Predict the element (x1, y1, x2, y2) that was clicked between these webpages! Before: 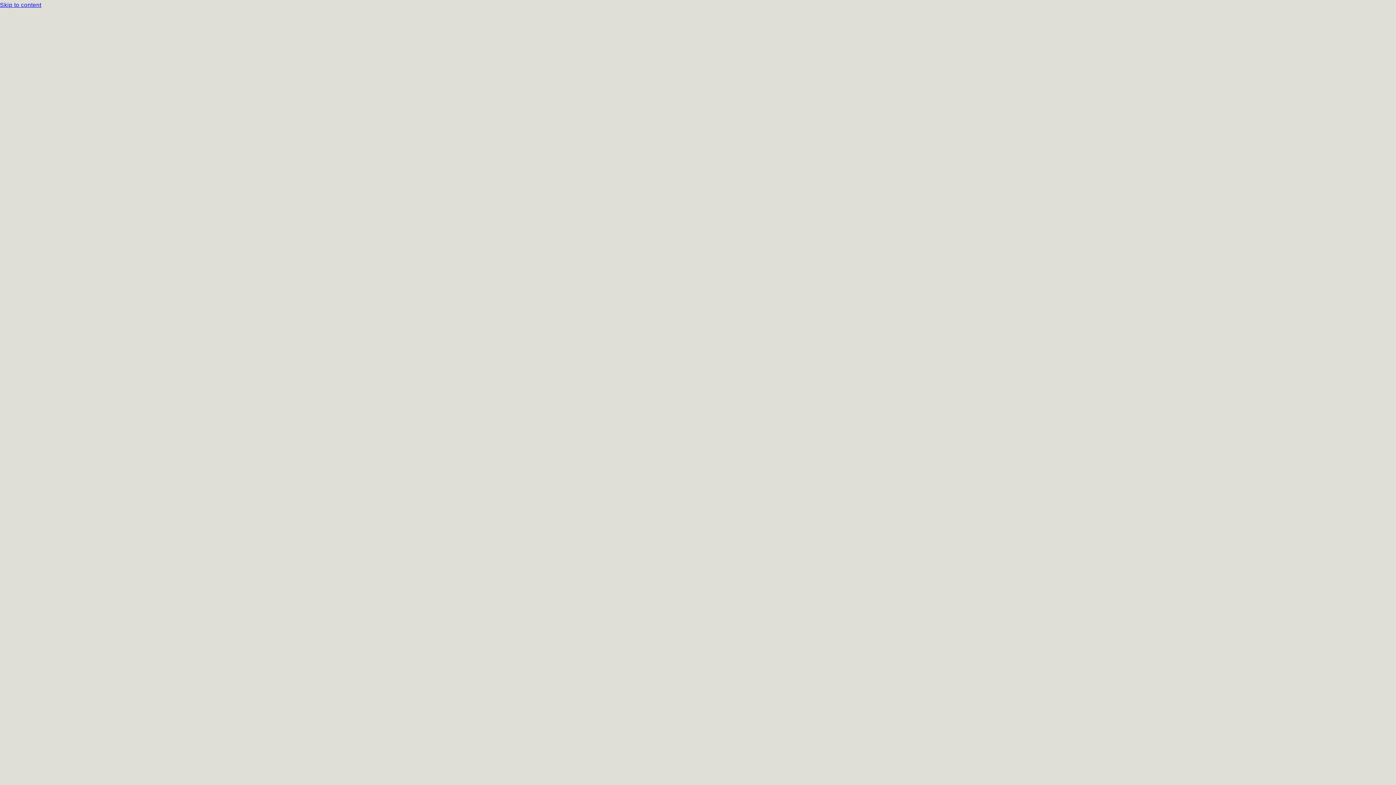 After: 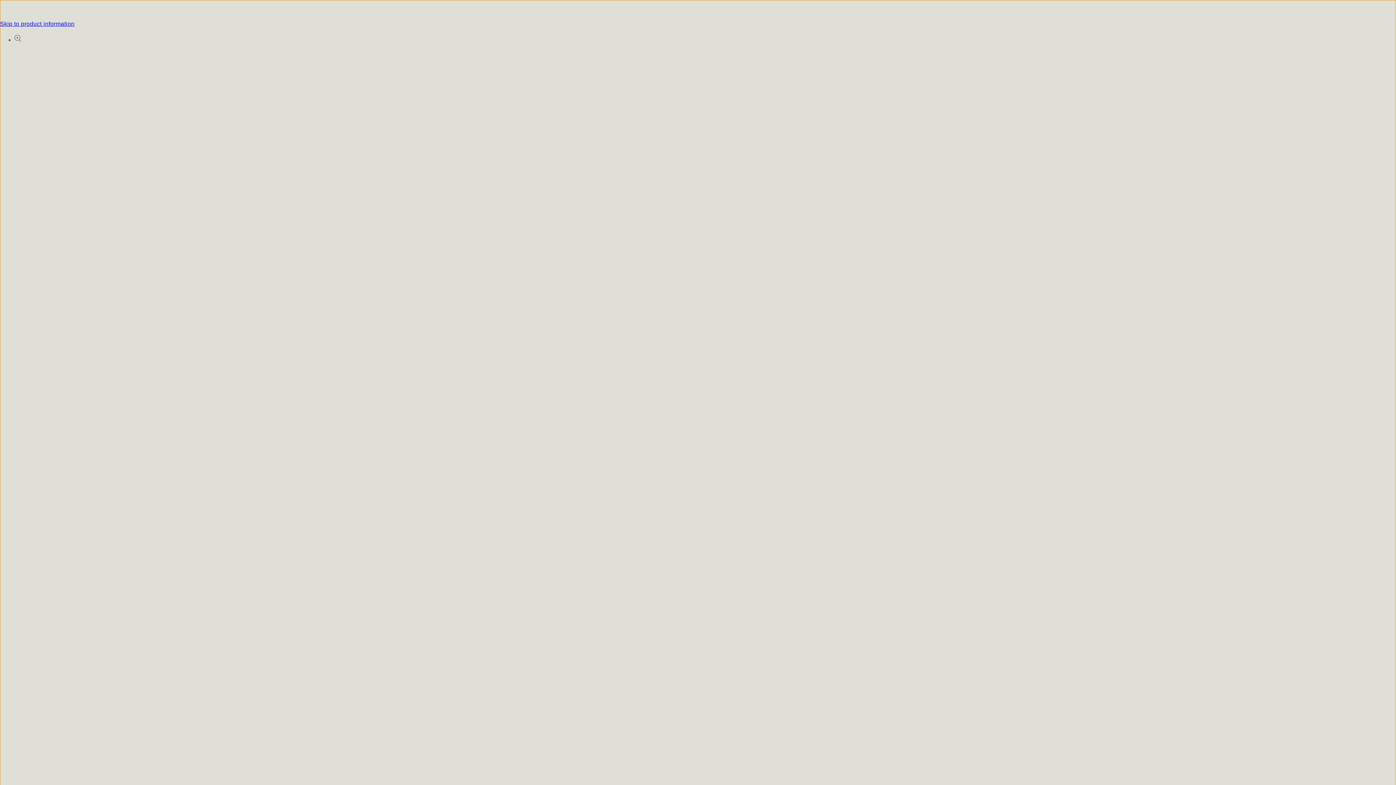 Action: label: Skip to content bbox: (0, 0, 1396, 10)